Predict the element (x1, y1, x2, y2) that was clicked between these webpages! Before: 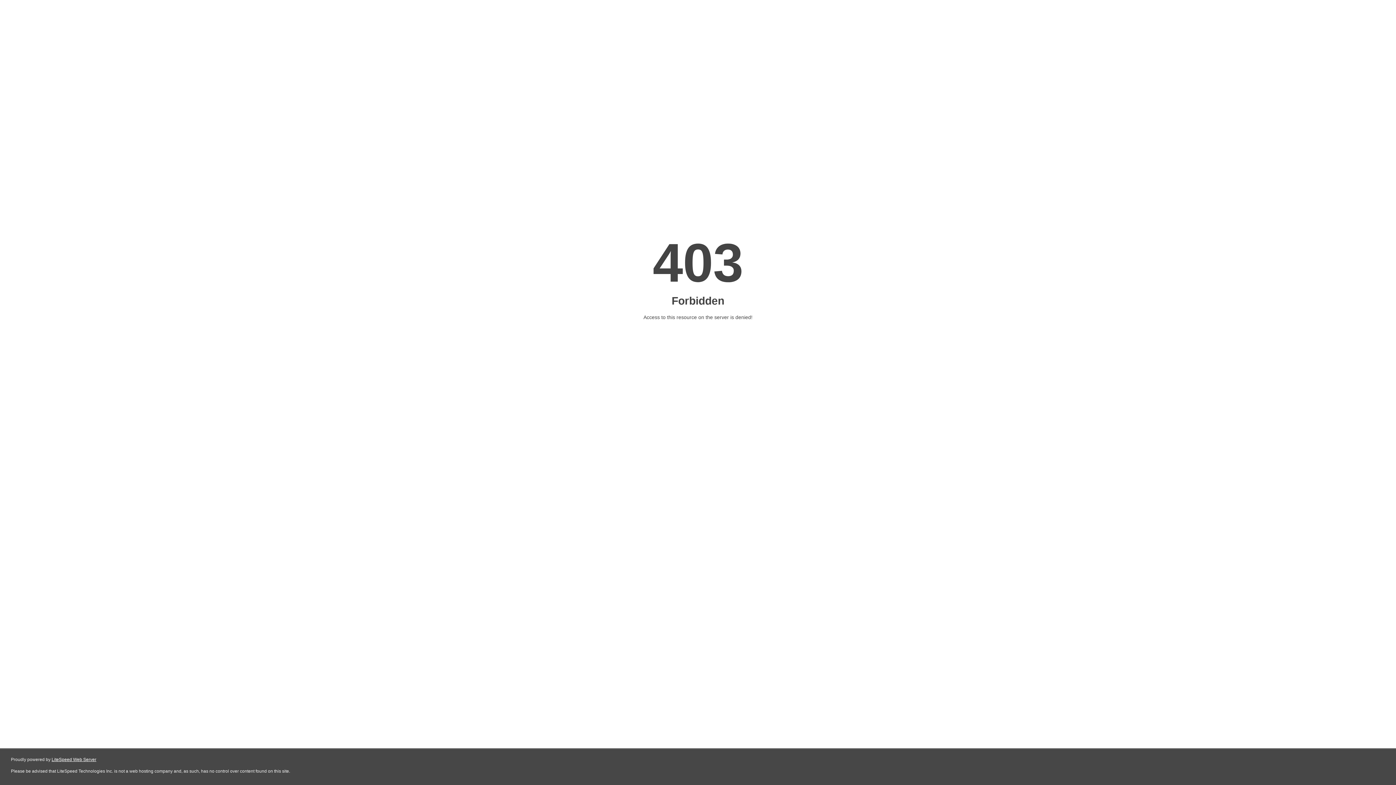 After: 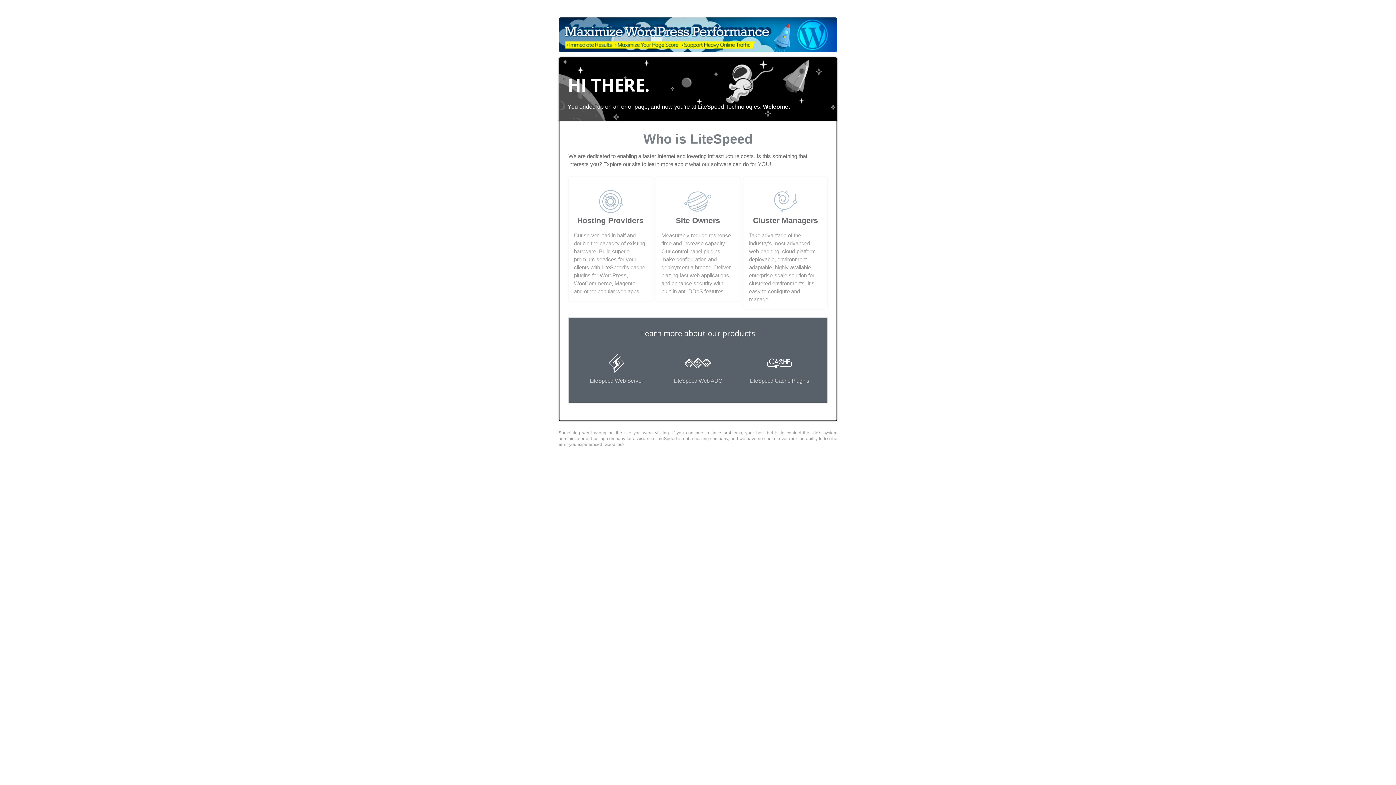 Action: label: LiteSpeed Web Server bbox: (51, 757, 96, 762)